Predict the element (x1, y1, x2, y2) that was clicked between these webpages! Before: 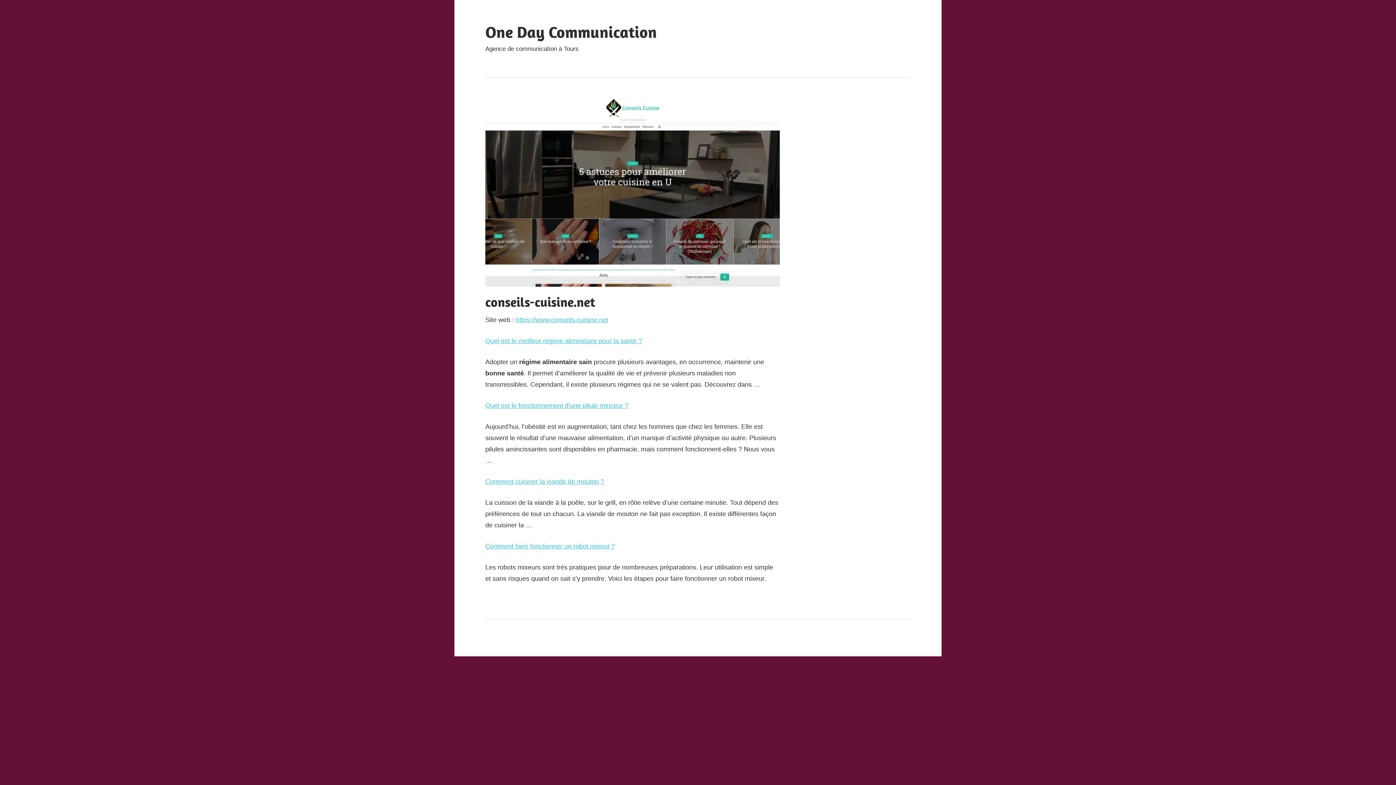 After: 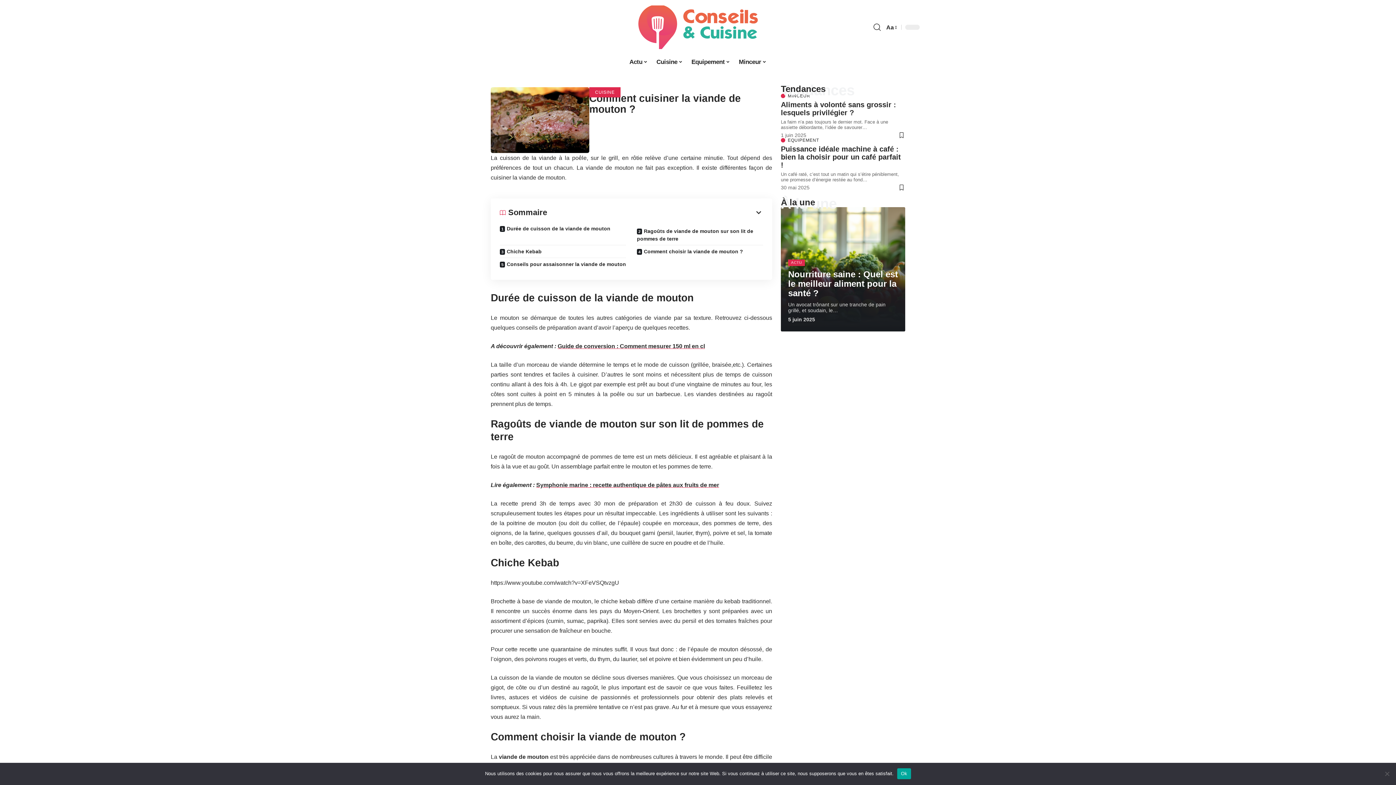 Action: bbox: (485, 478, 604, 485) label: Comment cuisiner la viande de mouton ?